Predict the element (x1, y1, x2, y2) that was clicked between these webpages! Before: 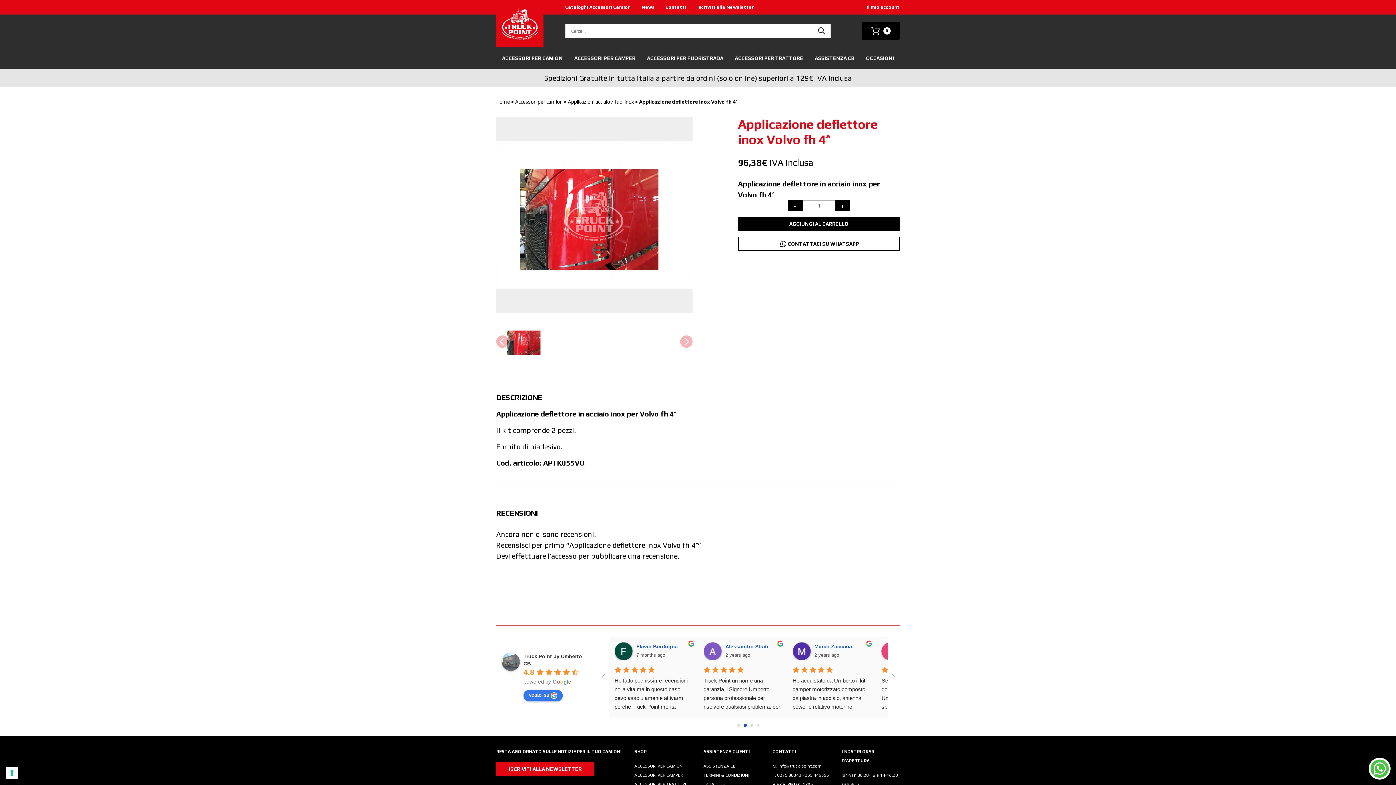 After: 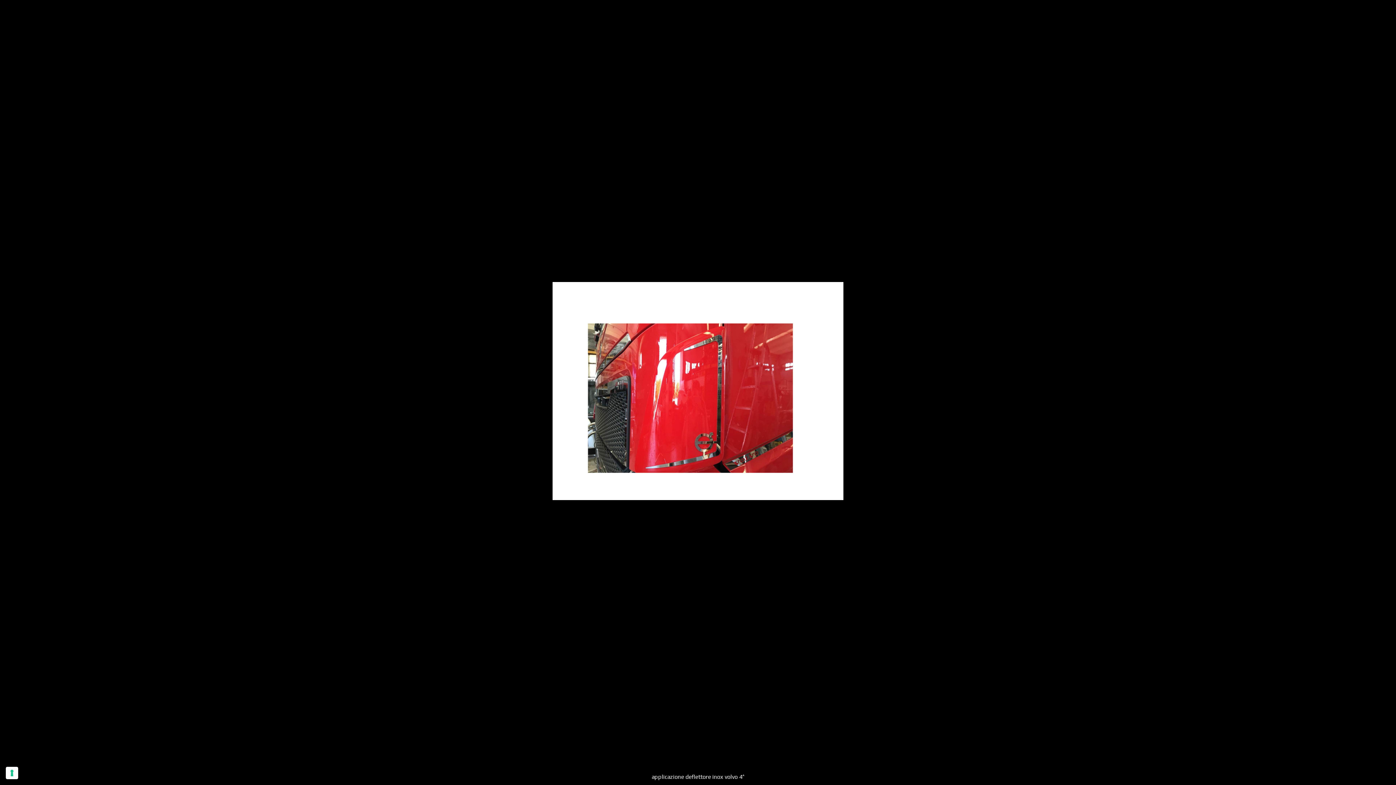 Action: bbox: (496, 116, 692, 313)